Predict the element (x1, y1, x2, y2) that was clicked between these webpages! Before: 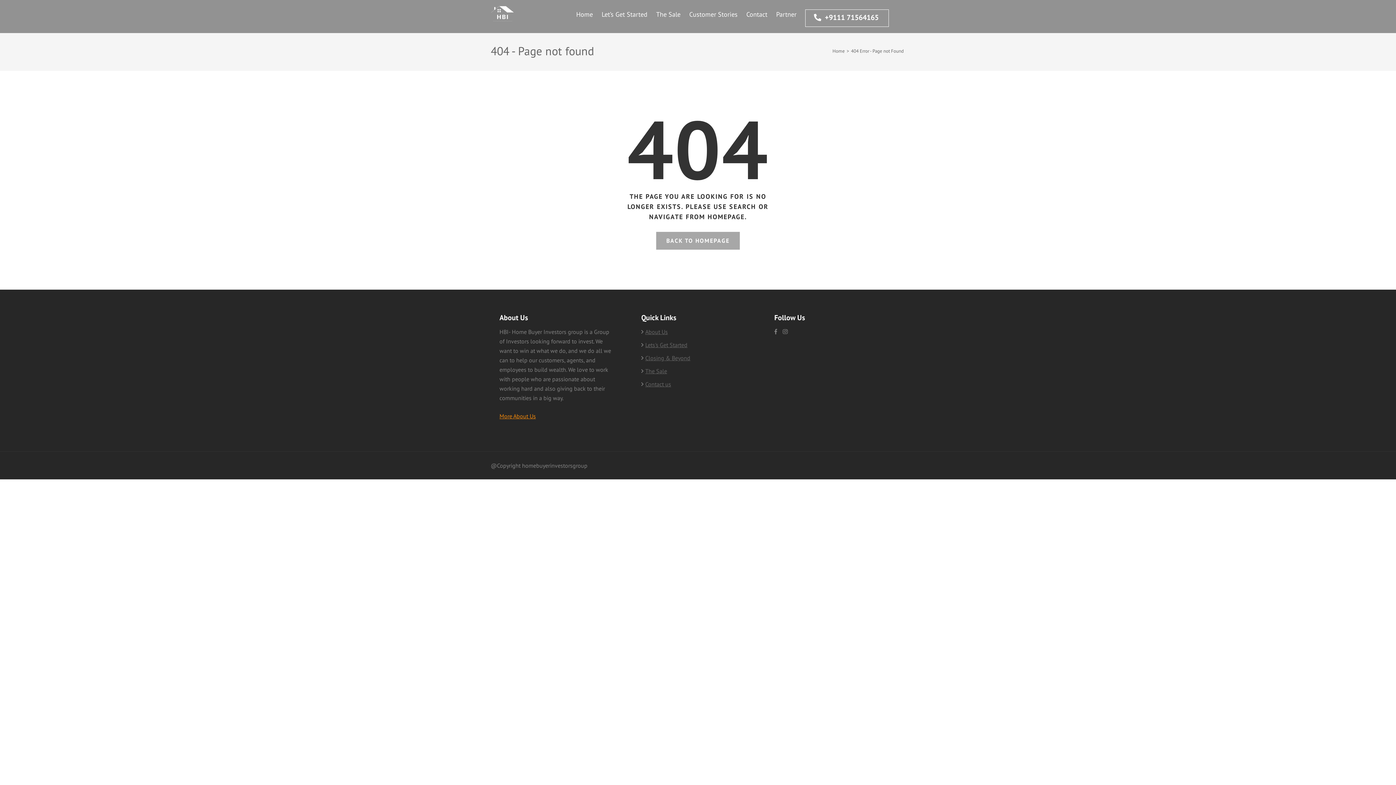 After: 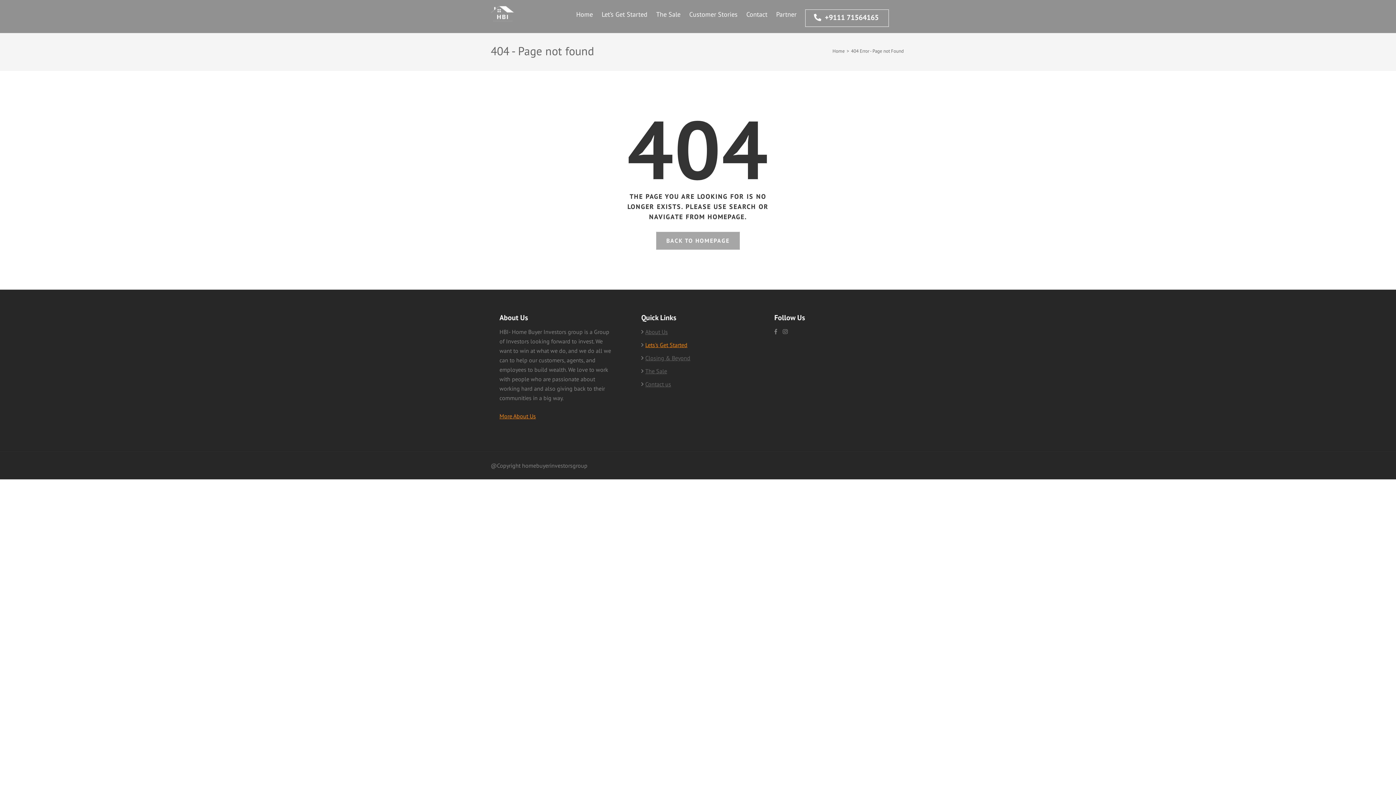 Action: bbox: (645, 341, 687, 348) label: Lets's Get Started